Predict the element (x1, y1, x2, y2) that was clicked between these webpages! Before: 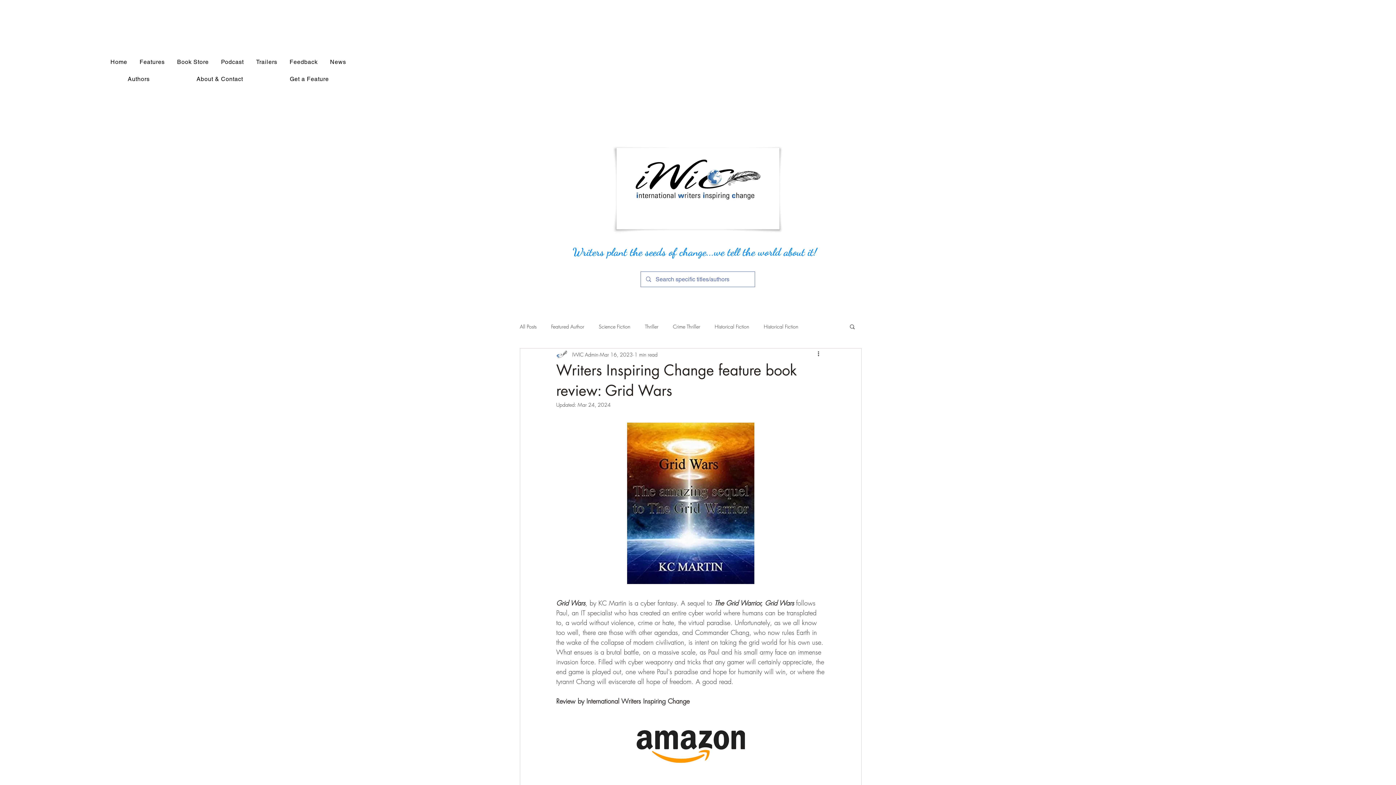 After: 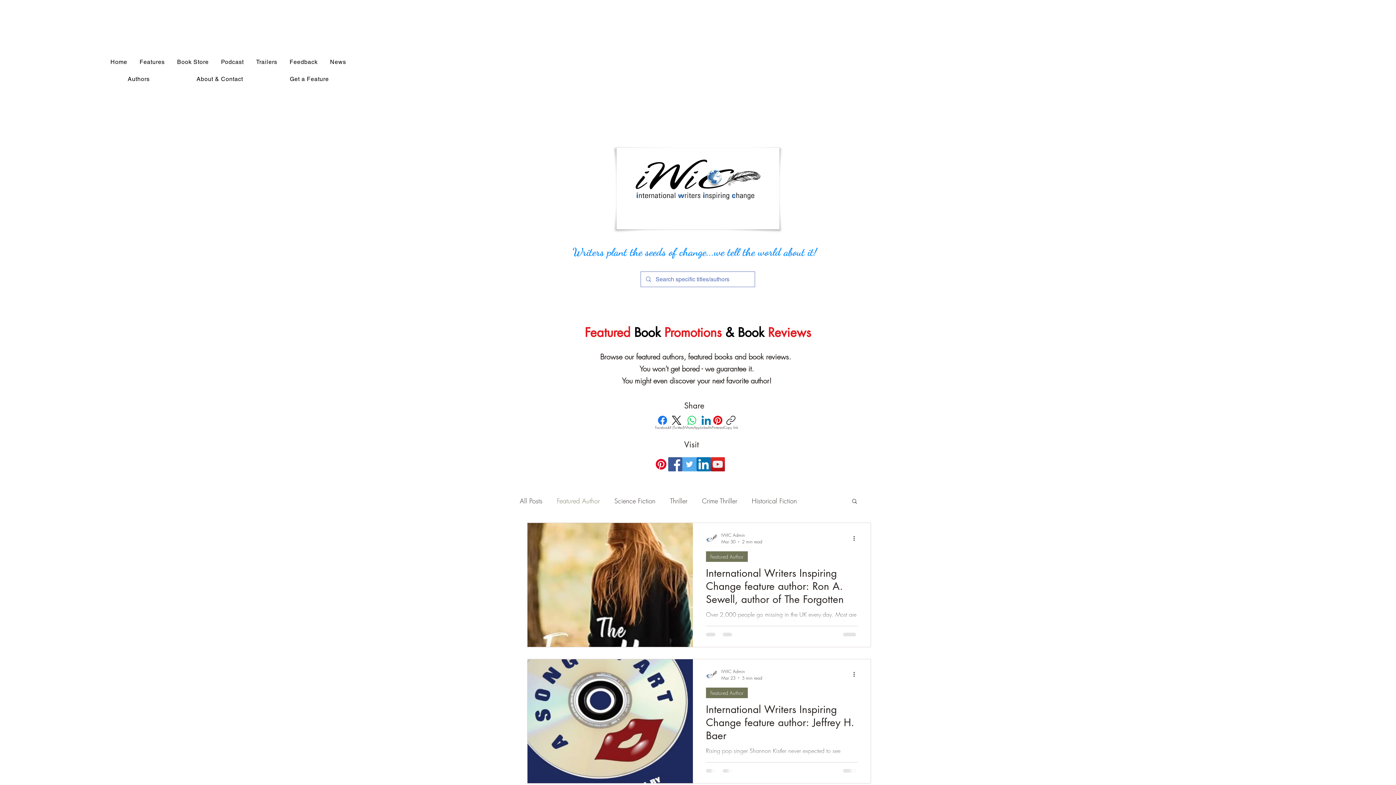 Action: bbox: (551, 323, 584, 330) label: Featured Author